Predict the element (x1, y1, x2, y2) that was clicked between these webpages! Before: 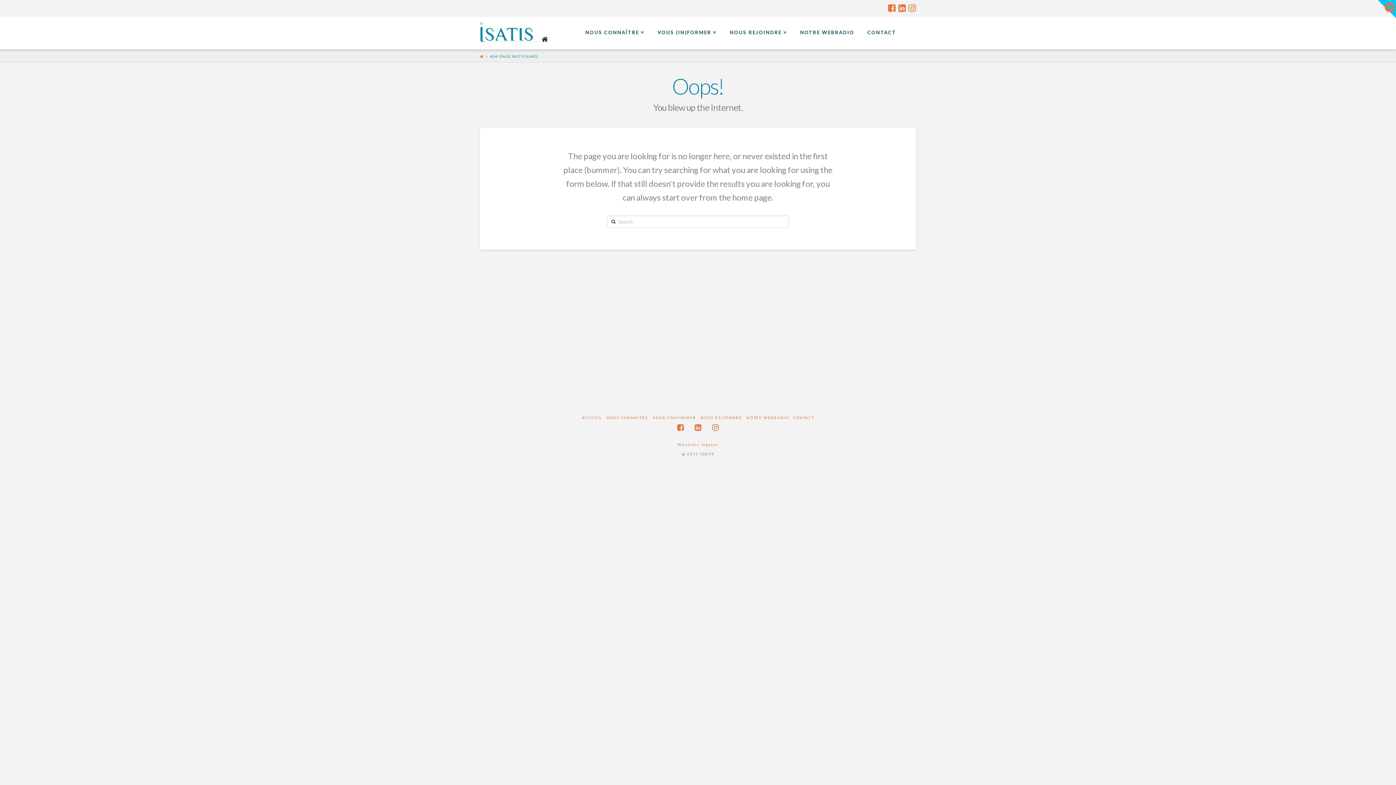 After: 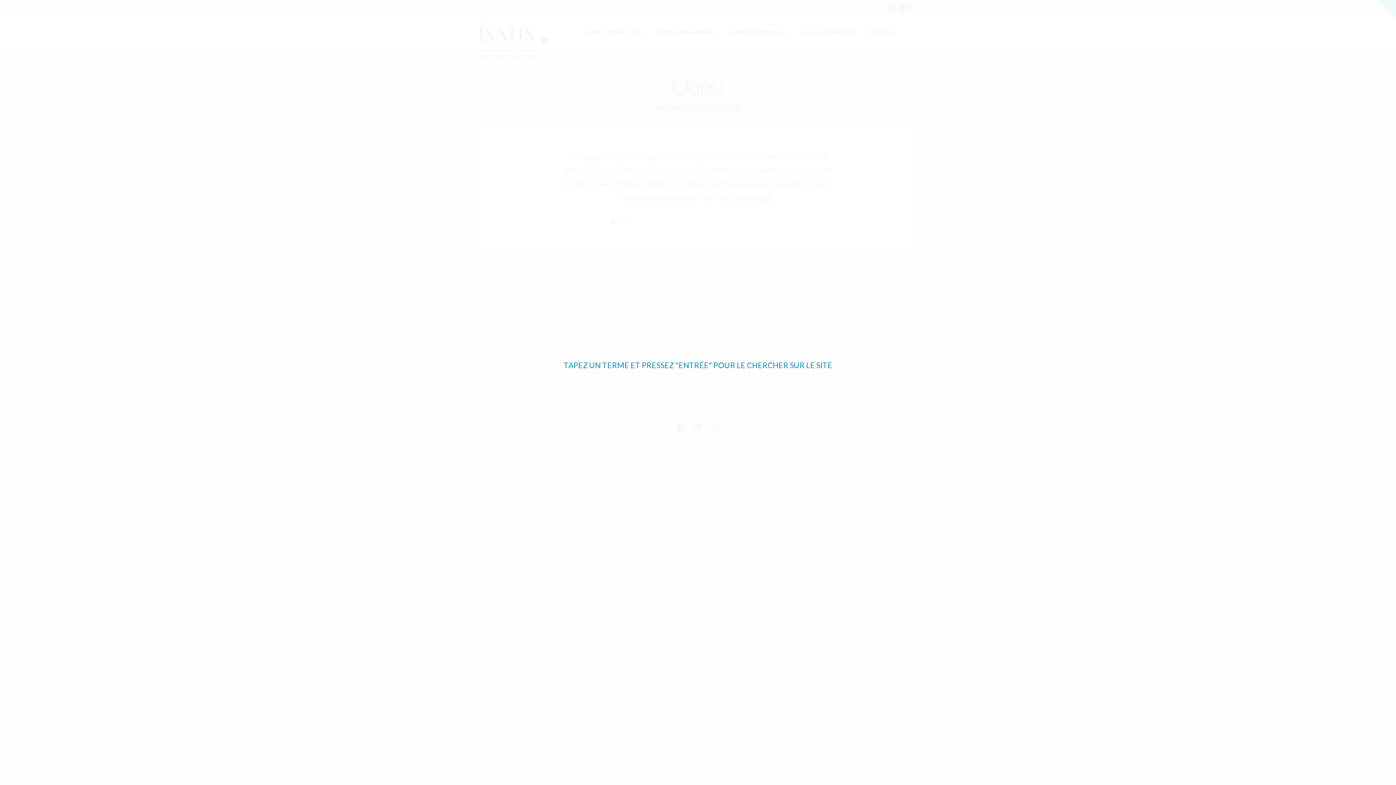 Action: bbox: (902, 16, 916, 49)